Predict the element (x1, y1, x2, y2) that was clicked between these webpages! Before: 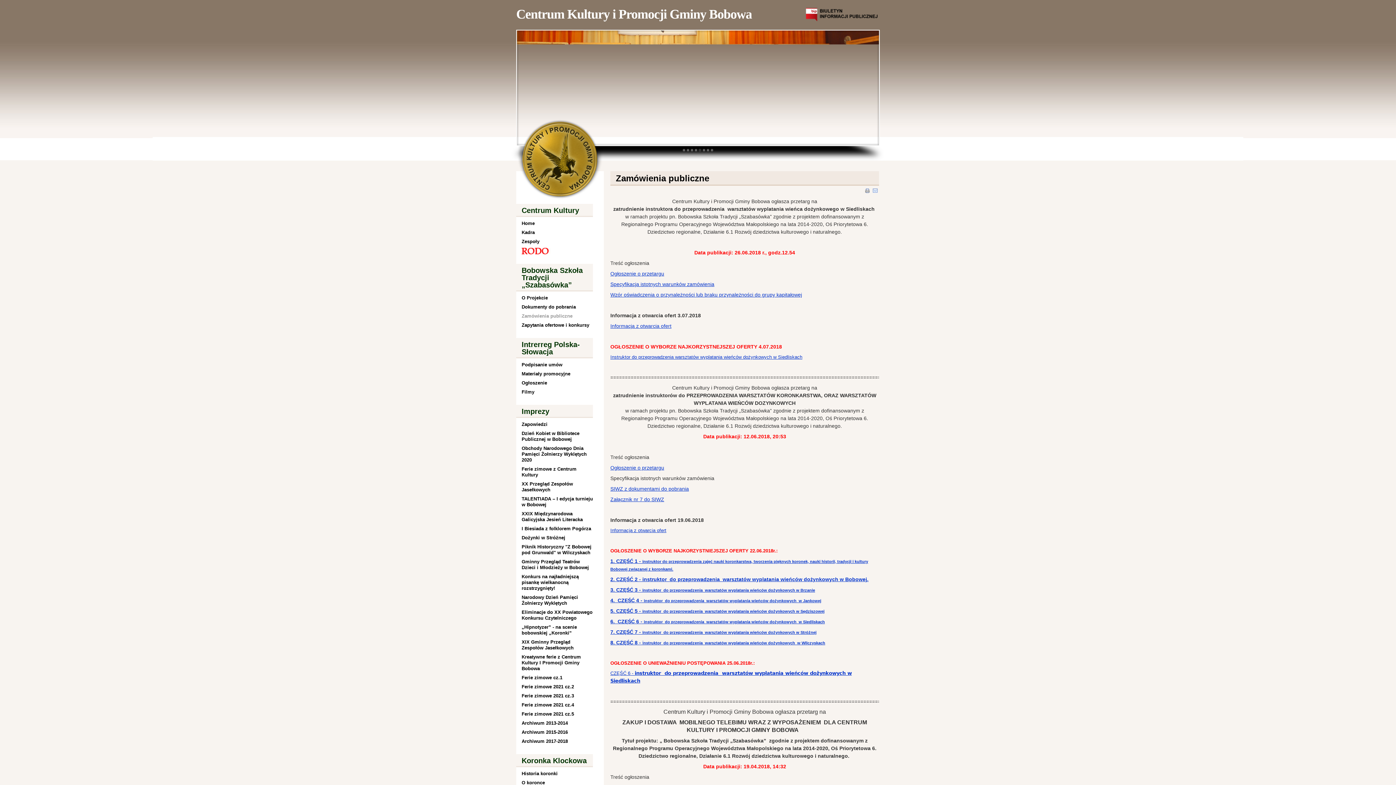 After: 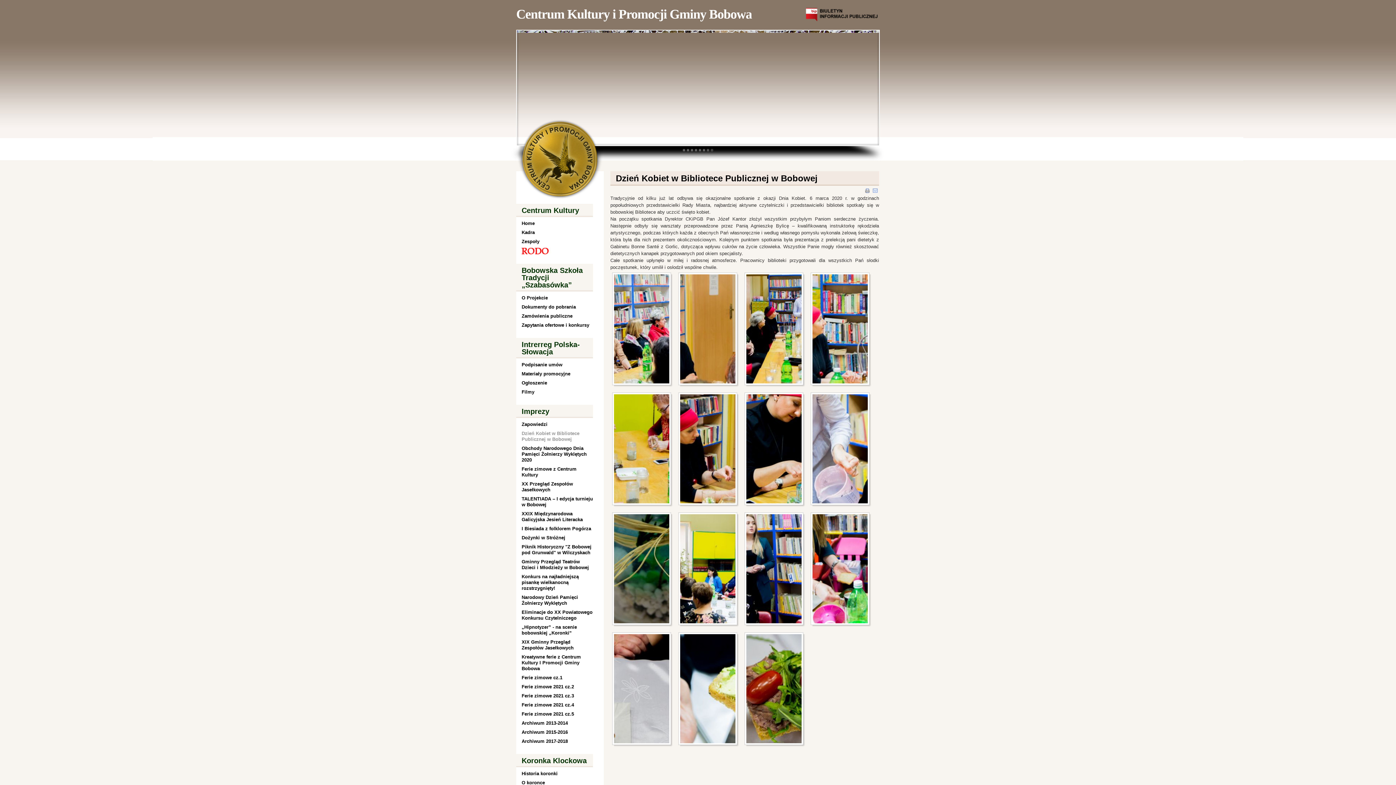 Action: label: Dzień Kobiet w Bibliotece Publicznej w Bobowej bbox: (521, 430, 579, 442)